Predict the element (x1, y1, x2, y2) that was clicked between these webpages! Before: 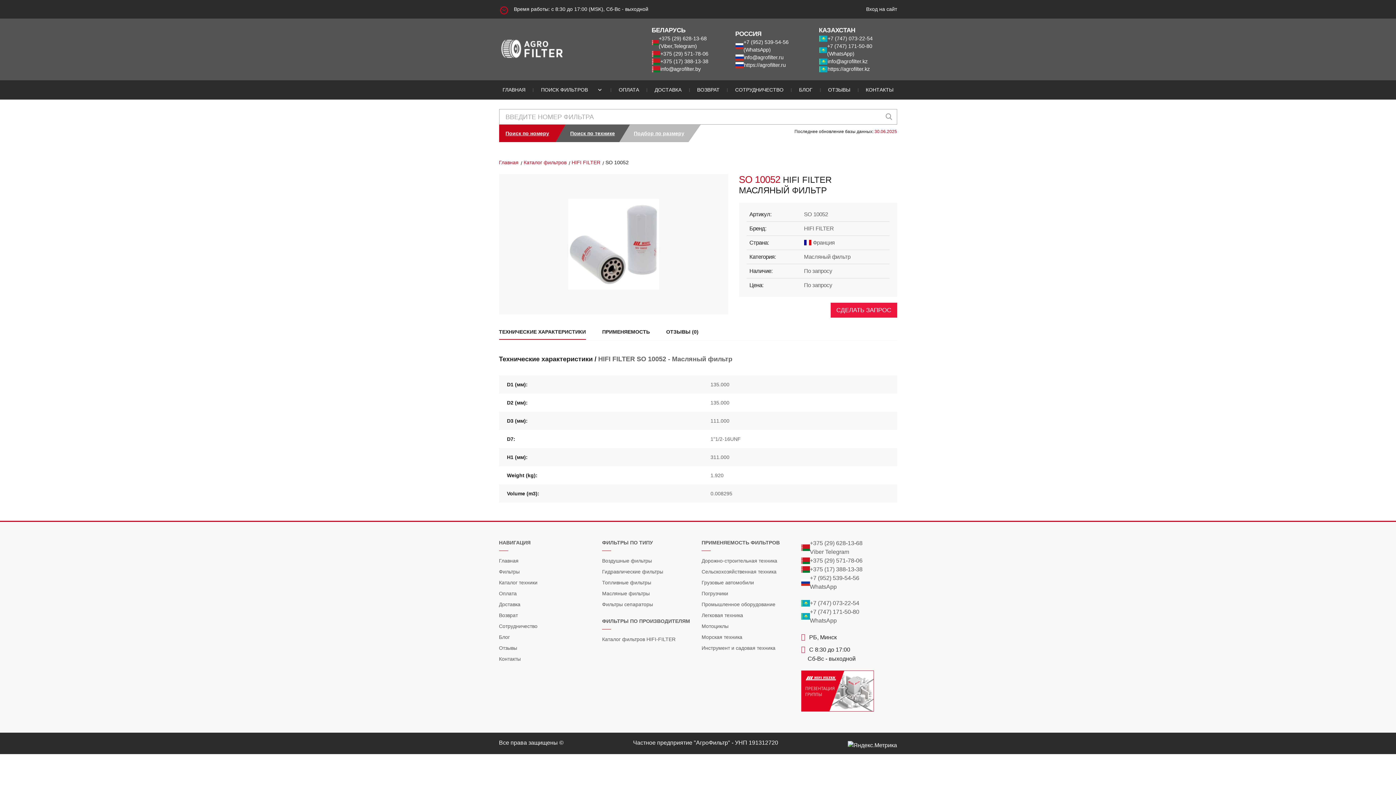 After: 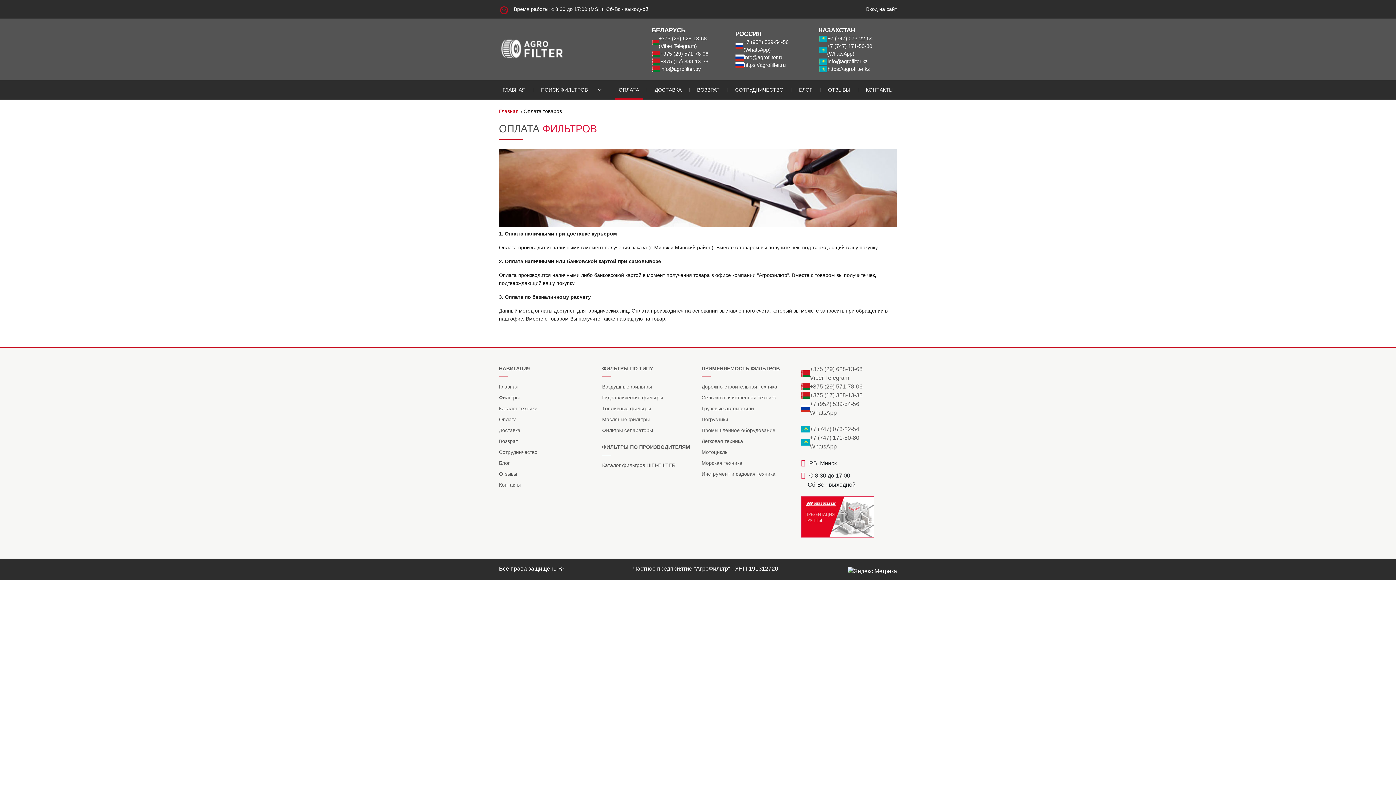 Action: label: Оплата bbox: (499, 590, 516, 596)